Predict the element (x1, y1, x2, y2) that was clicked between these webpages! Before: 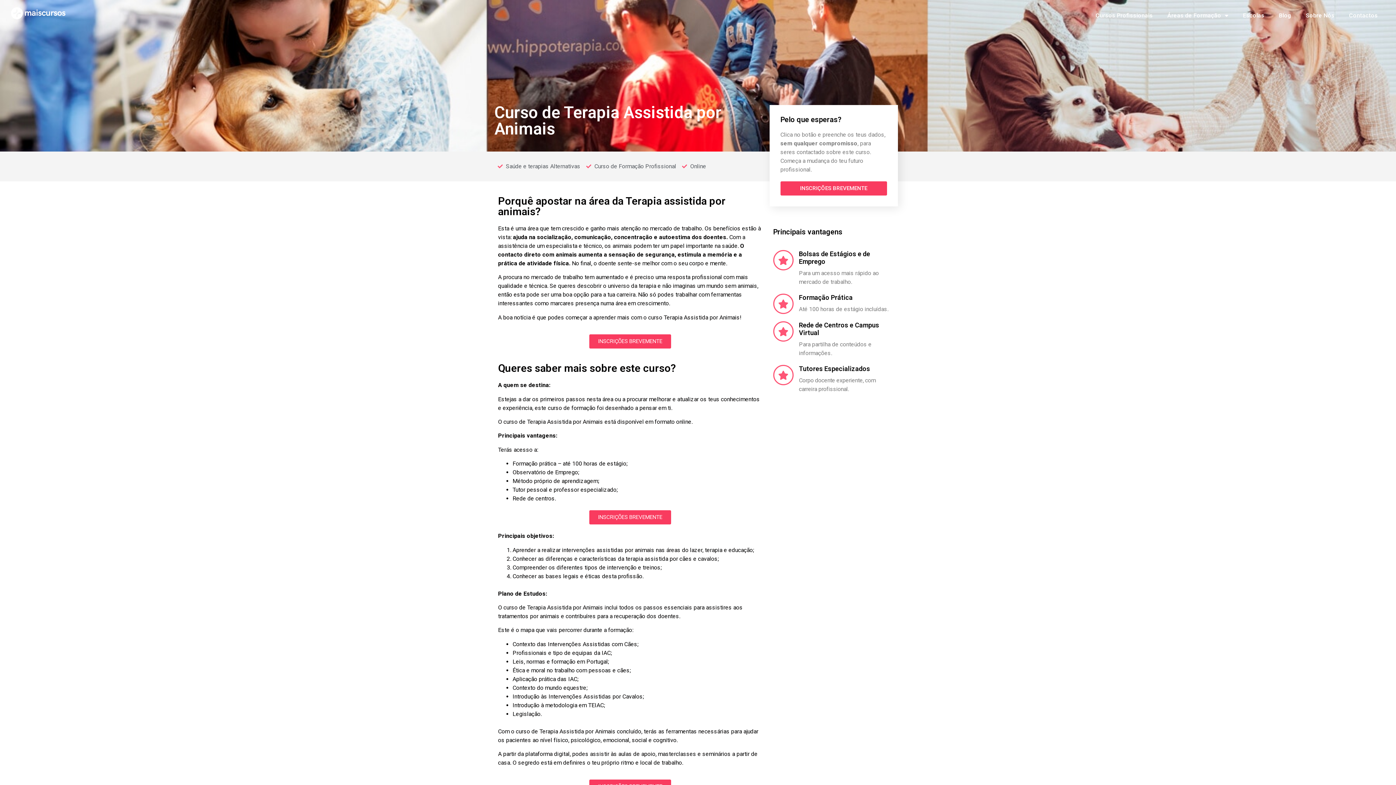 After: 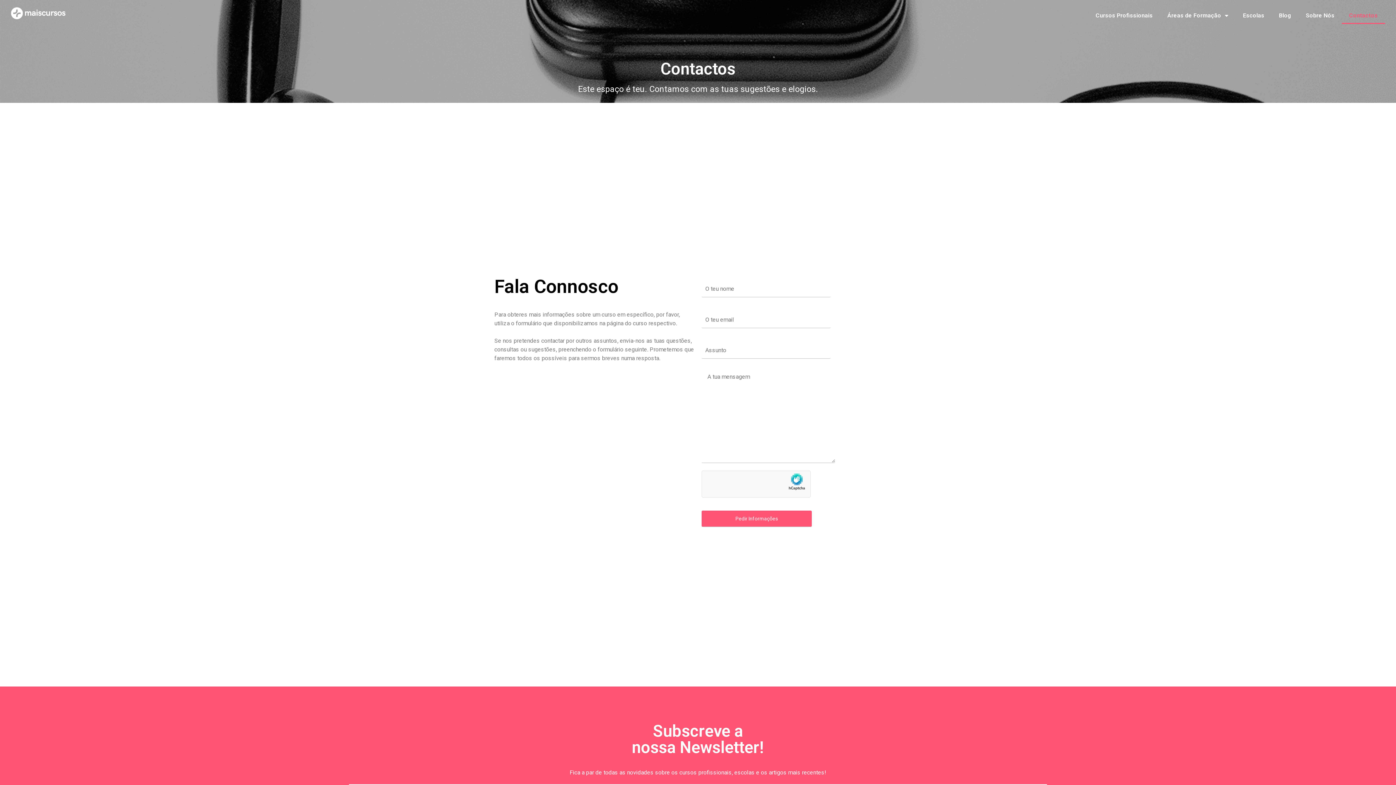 Action: label: Contactos bbox: (1342, 7, 1385, 24)